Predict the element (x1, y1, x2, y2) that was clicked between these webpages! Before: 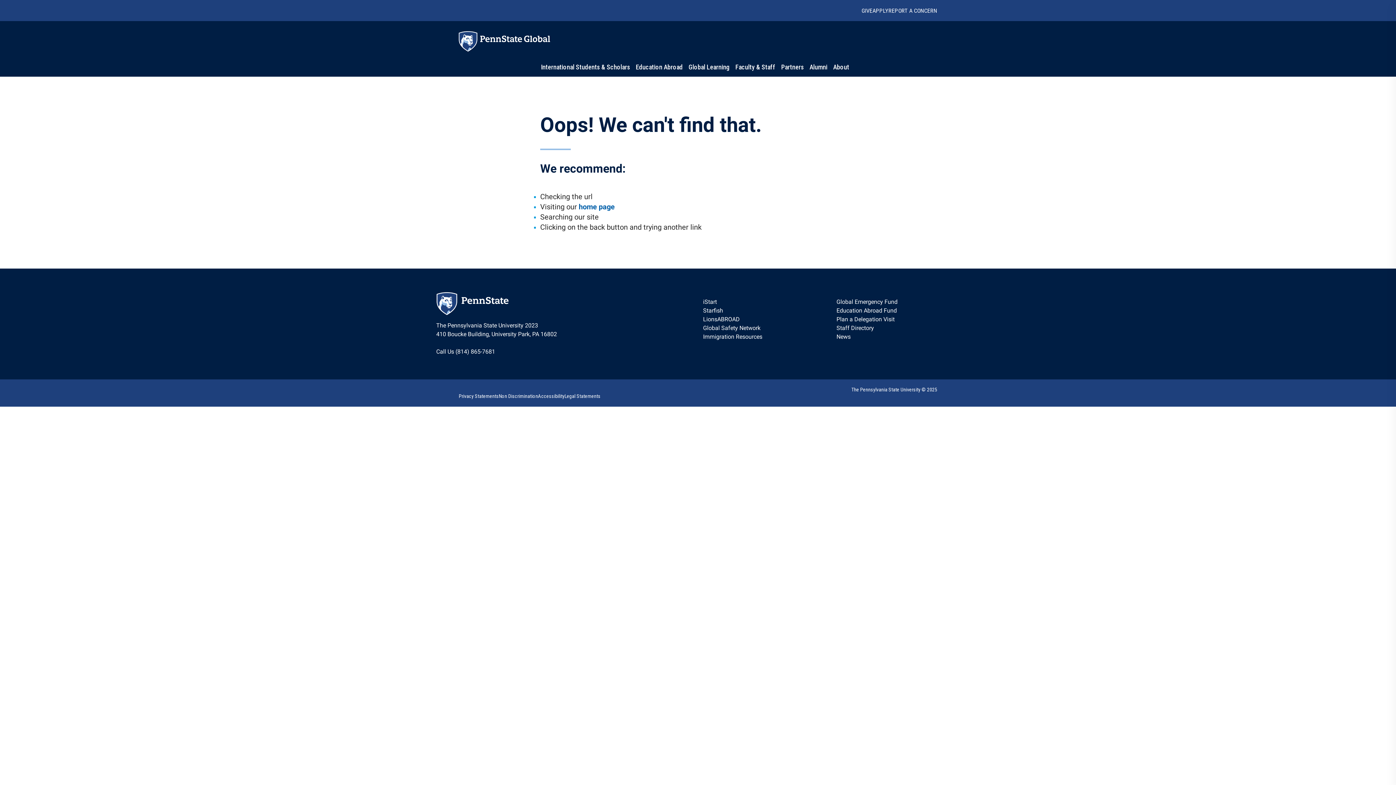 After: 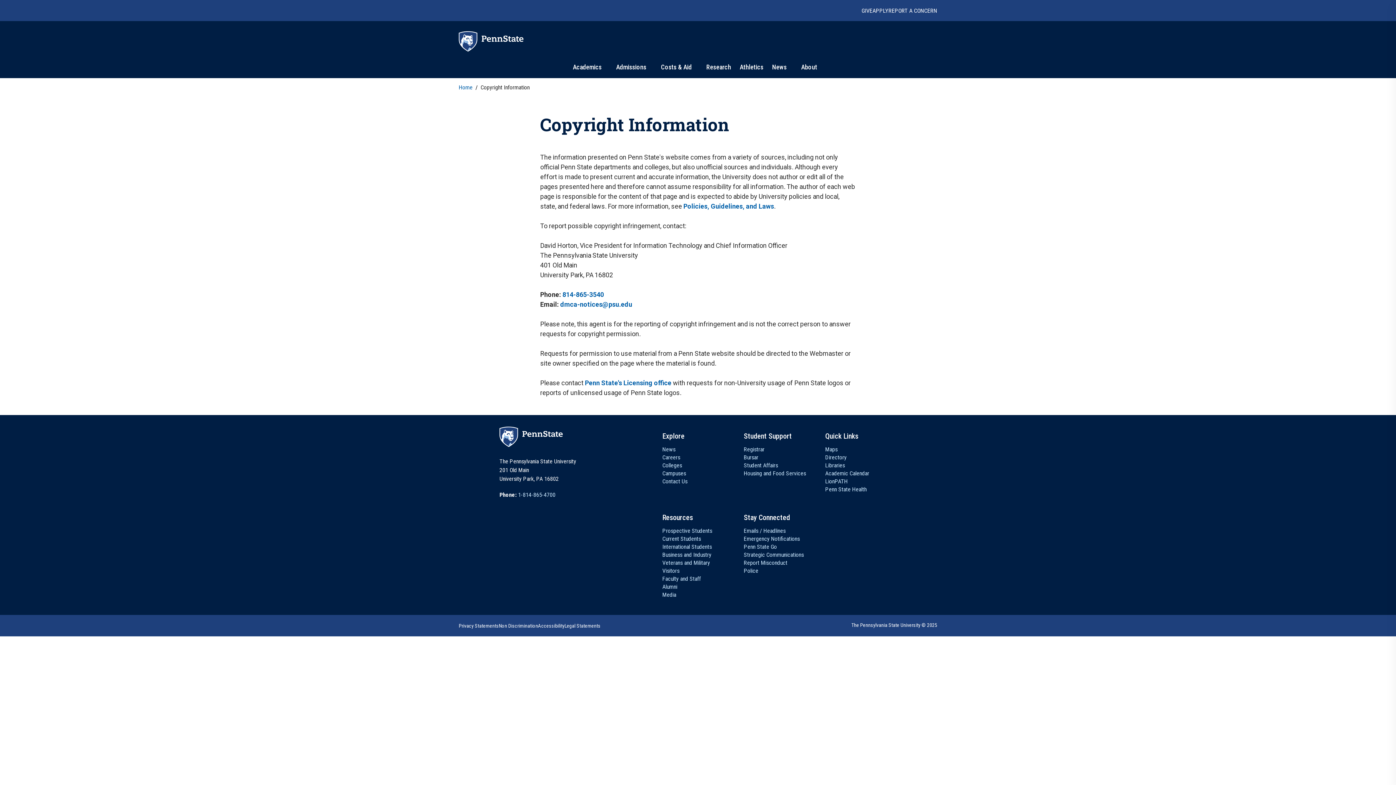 Action: label: The Pennsylvania State University © 2025 bbox: (851, 386, 937, 399)